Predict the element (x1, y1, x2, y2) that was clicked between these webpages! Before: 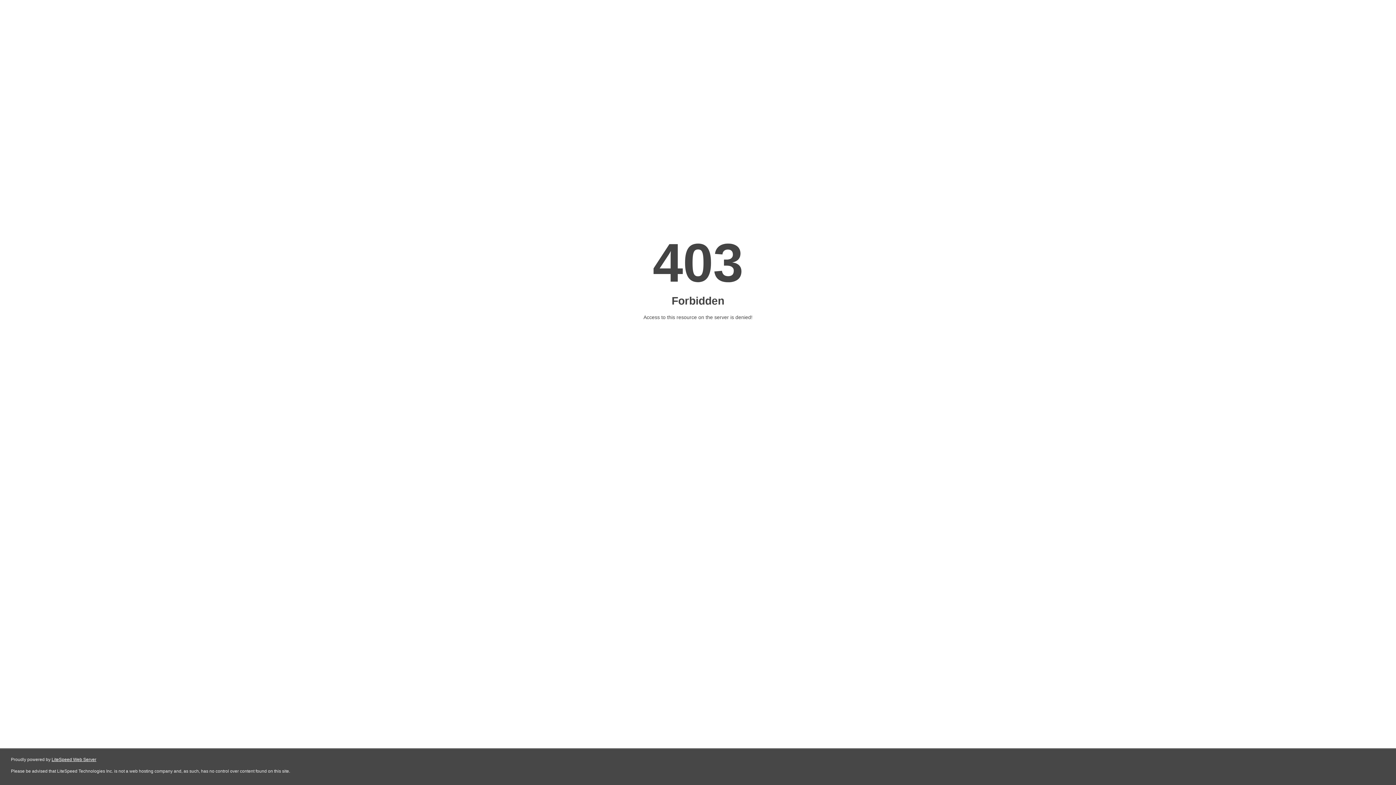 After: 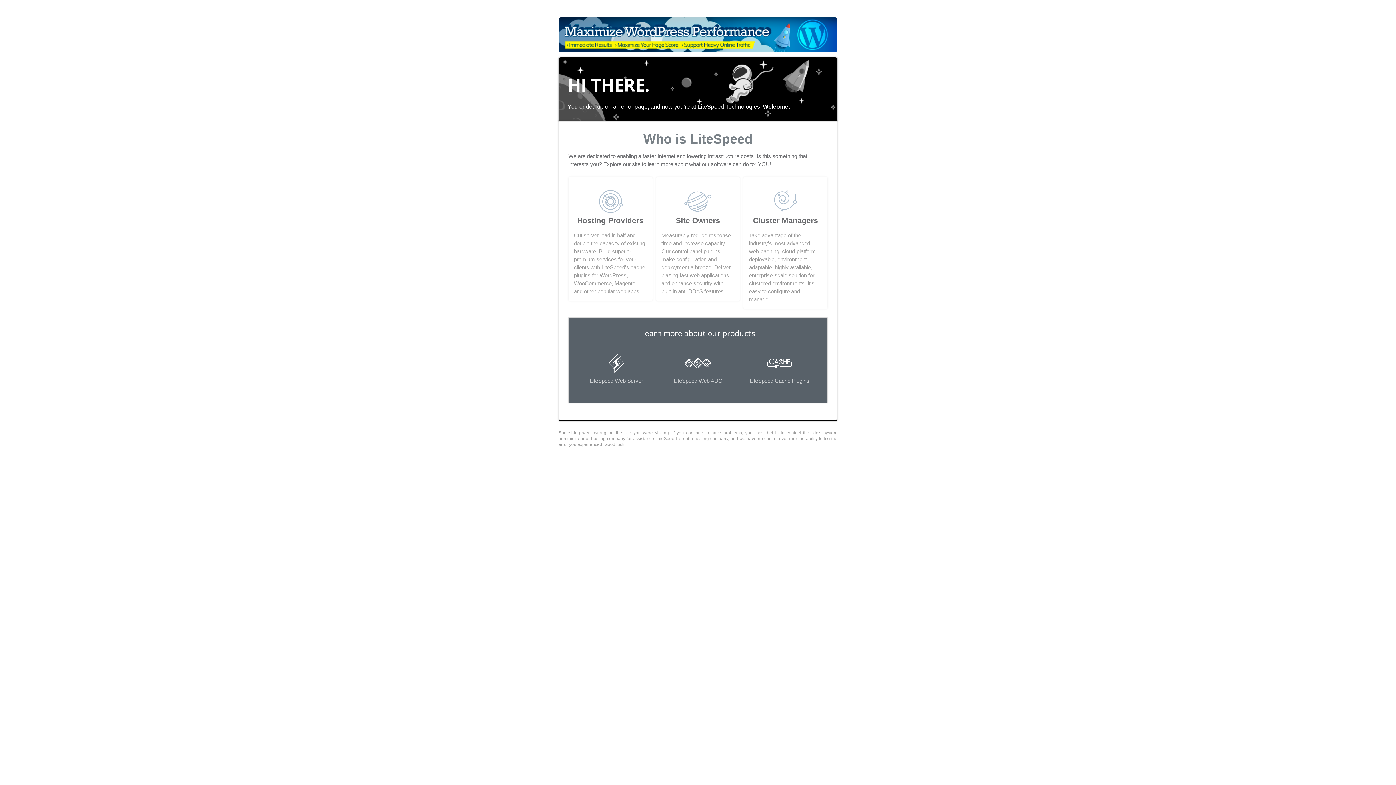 Action: bbox: (51, 757, 96, 762) label: LiteSpeed Web Server